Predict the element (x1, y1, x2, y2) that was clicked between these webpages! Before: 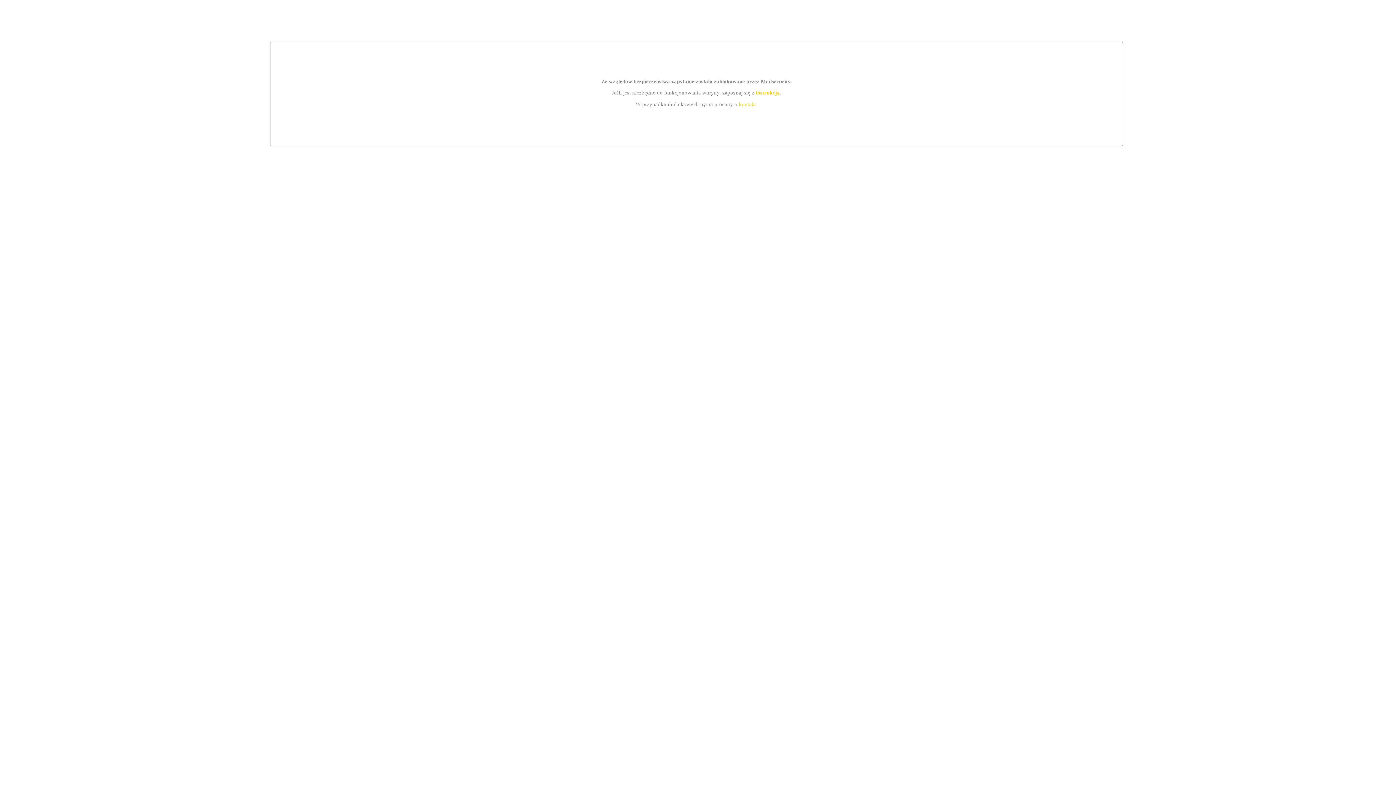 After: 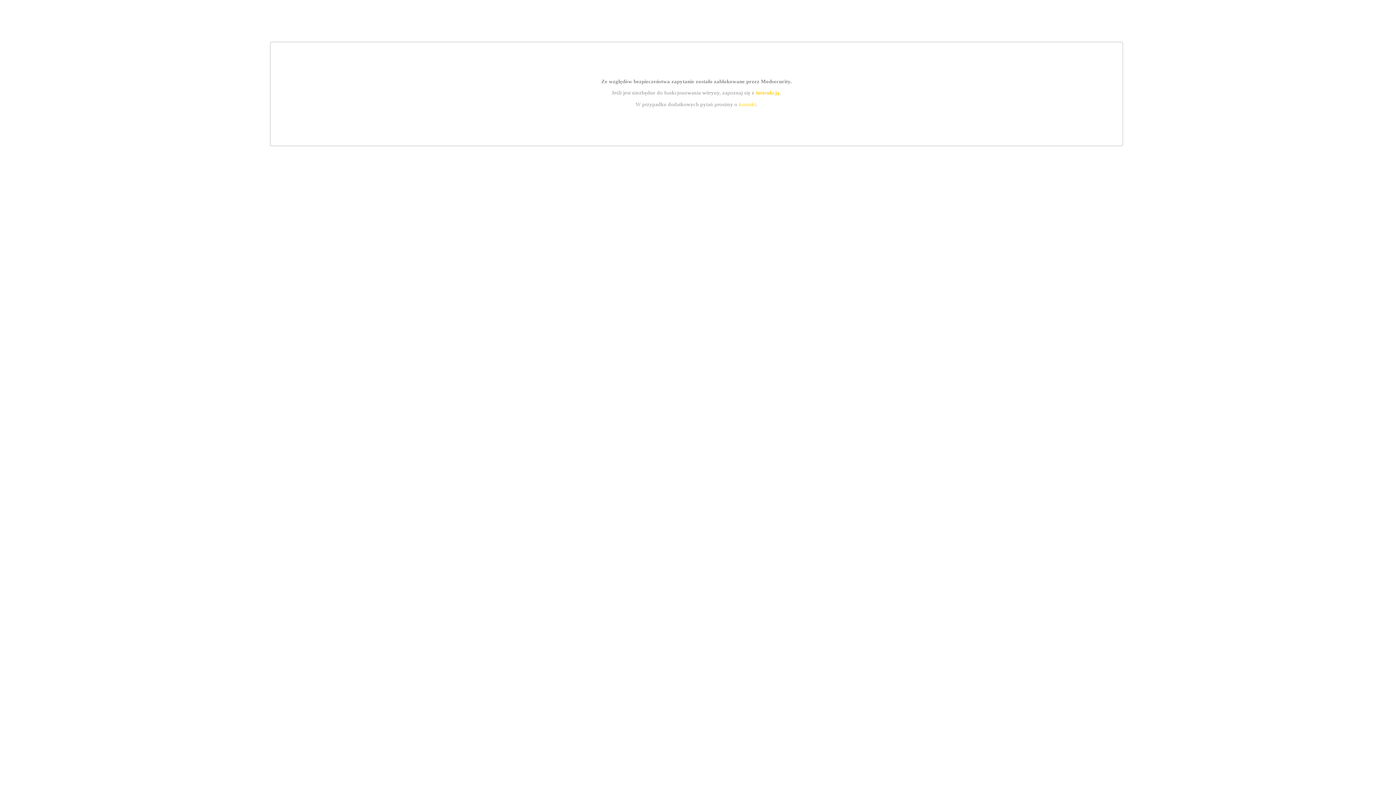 Action: label: instrukcją bbox: (755, 89, 779, 95)